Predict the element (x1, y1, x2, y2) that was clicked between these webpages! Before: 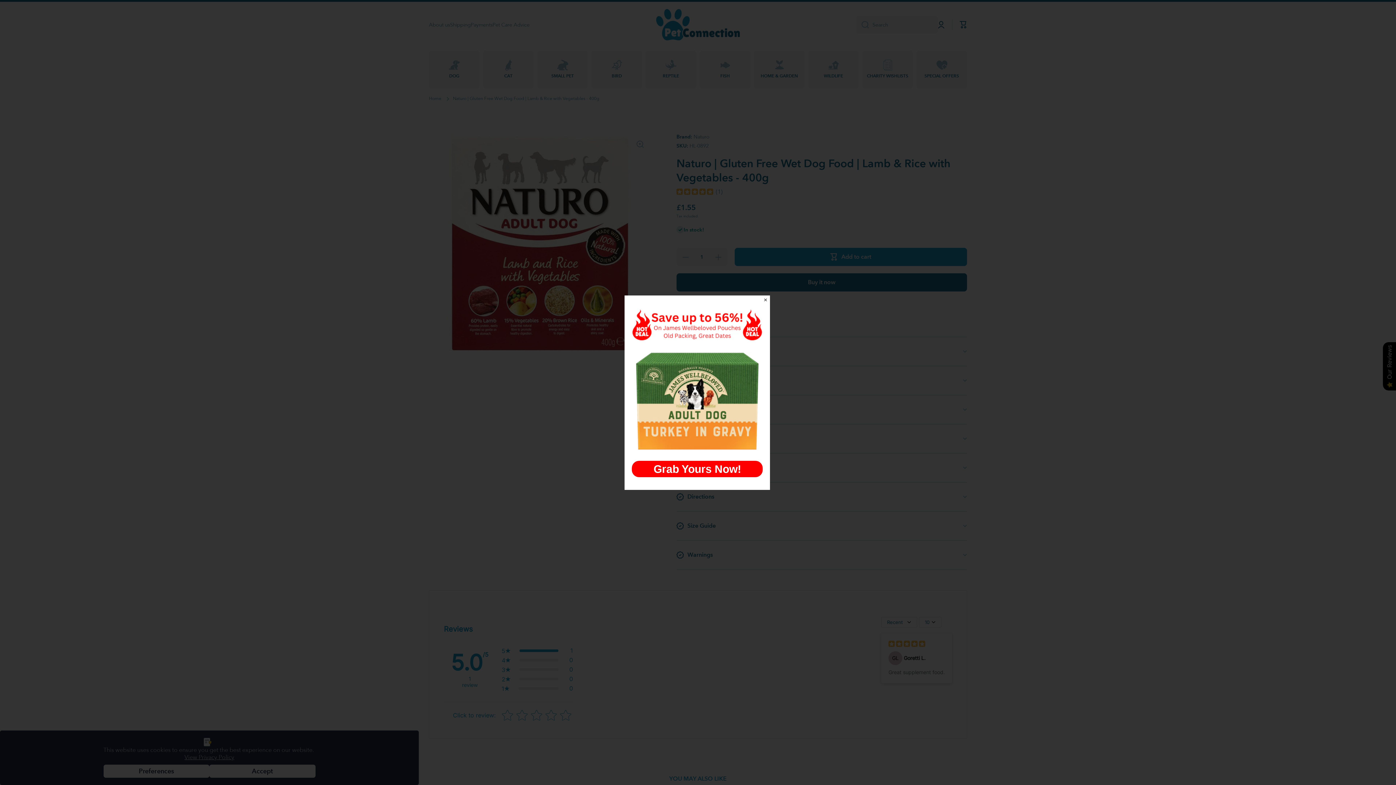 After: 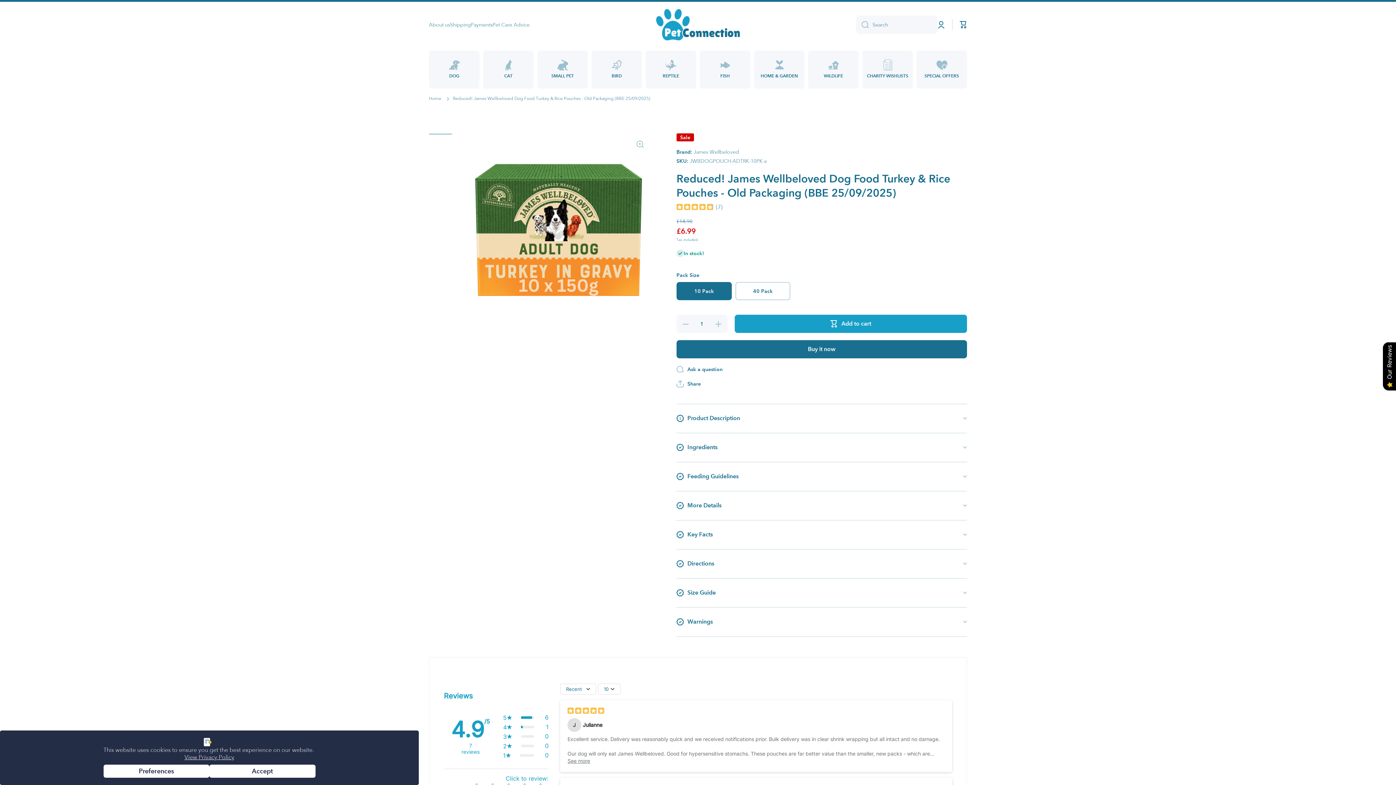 Action: bbox: (632, 397, 763, 403)